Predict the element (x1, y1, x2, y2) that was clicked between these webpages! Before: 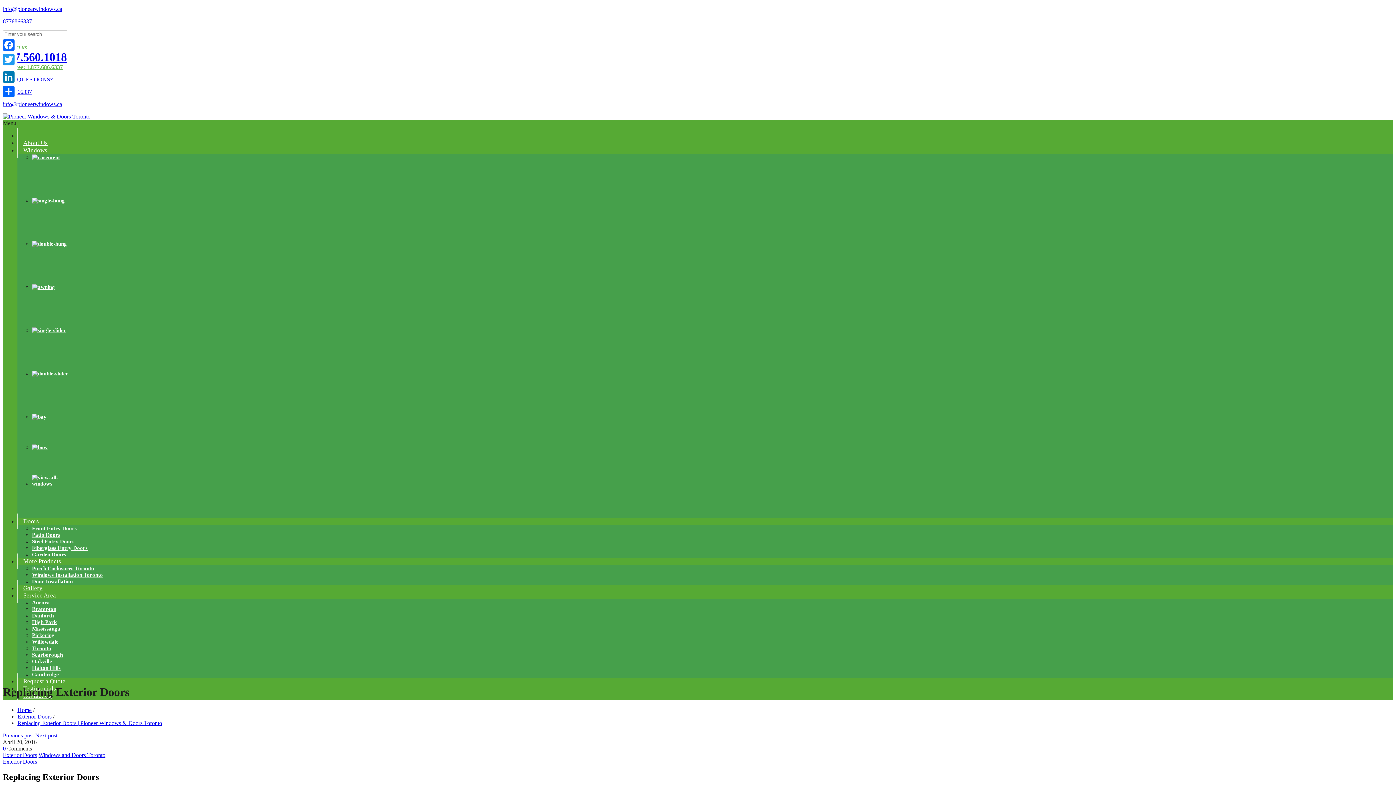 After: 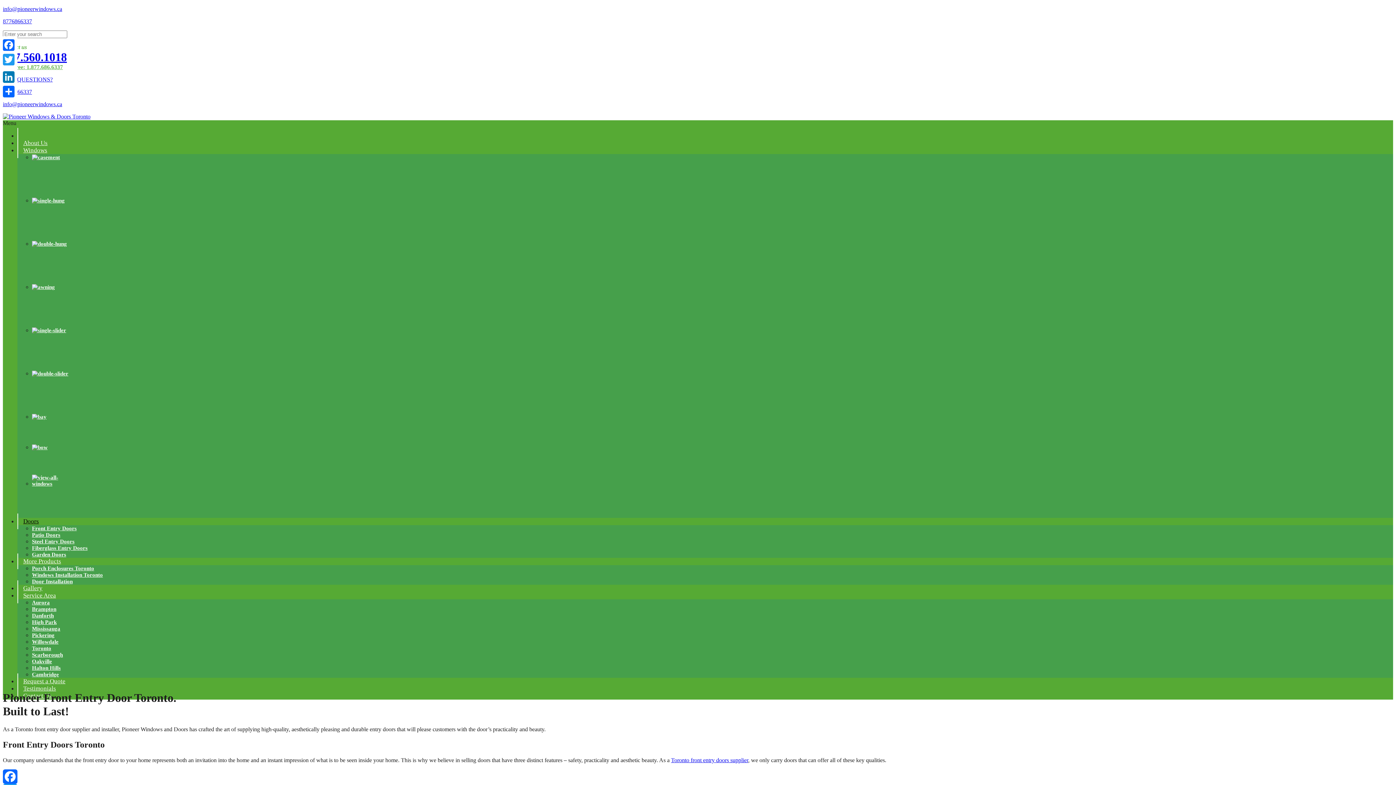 Action: label: Front Entry Doors bbox: (32, 525, 76, 534)